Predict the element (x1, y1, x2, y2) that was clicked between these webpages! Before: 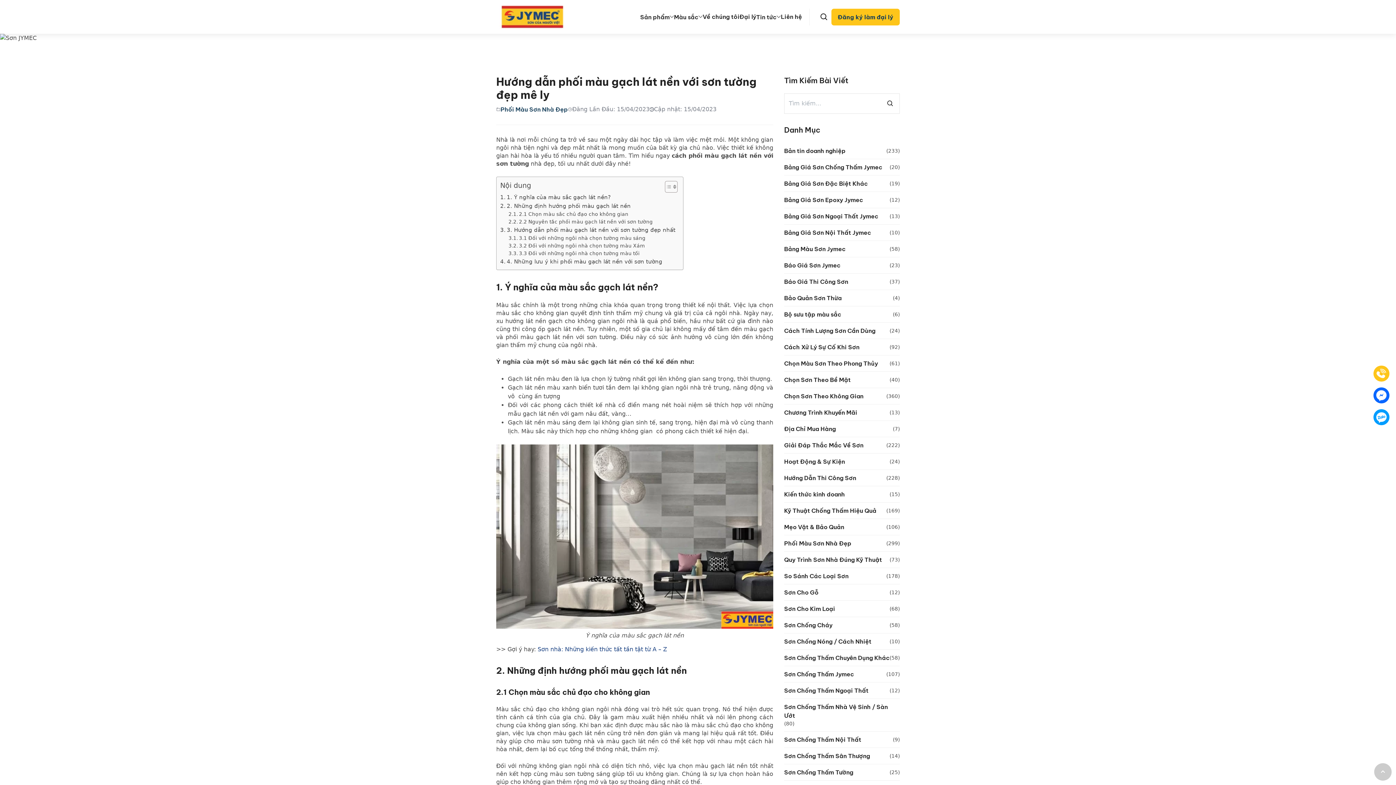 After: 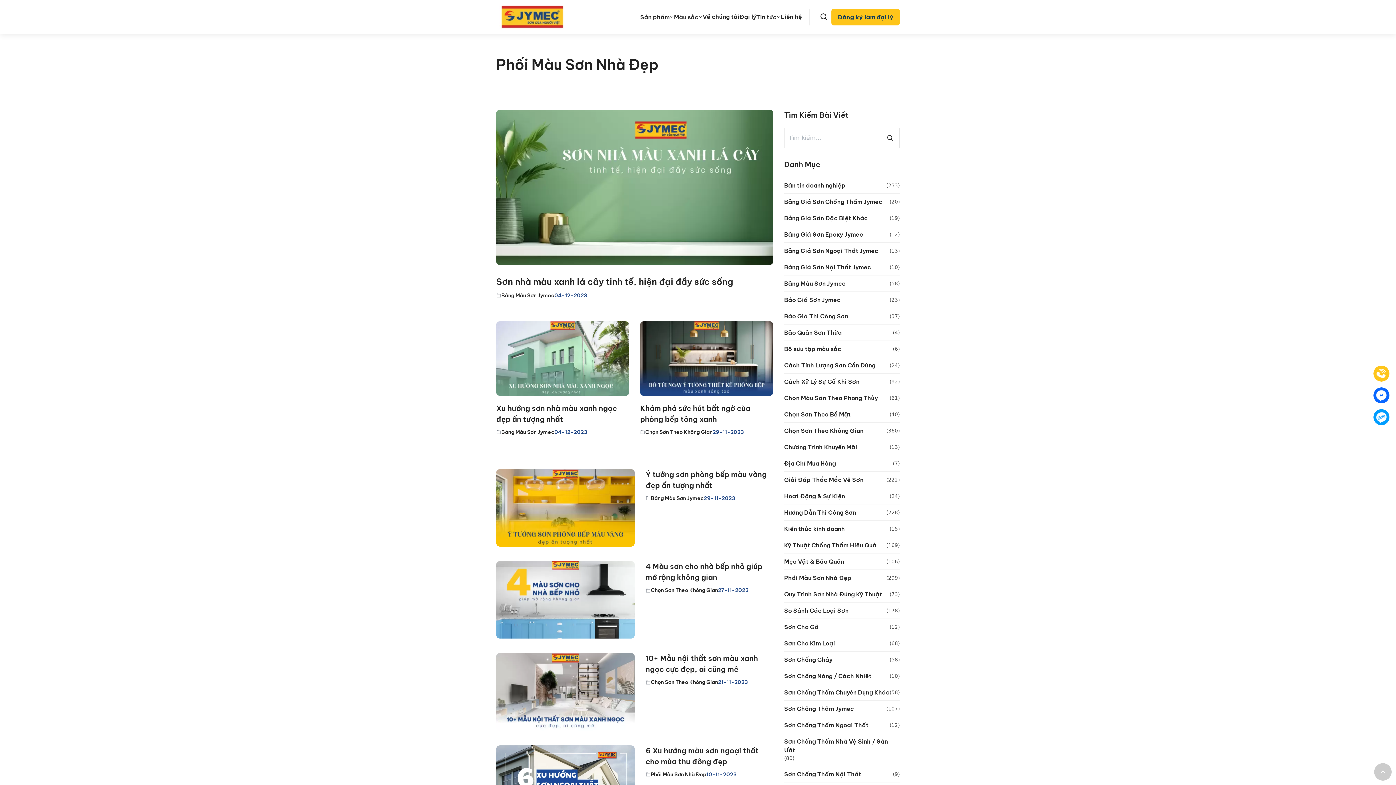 Action: bbox: (784, 539, 851, 548) label: Phối Màu Sơn Nhà Đẹp